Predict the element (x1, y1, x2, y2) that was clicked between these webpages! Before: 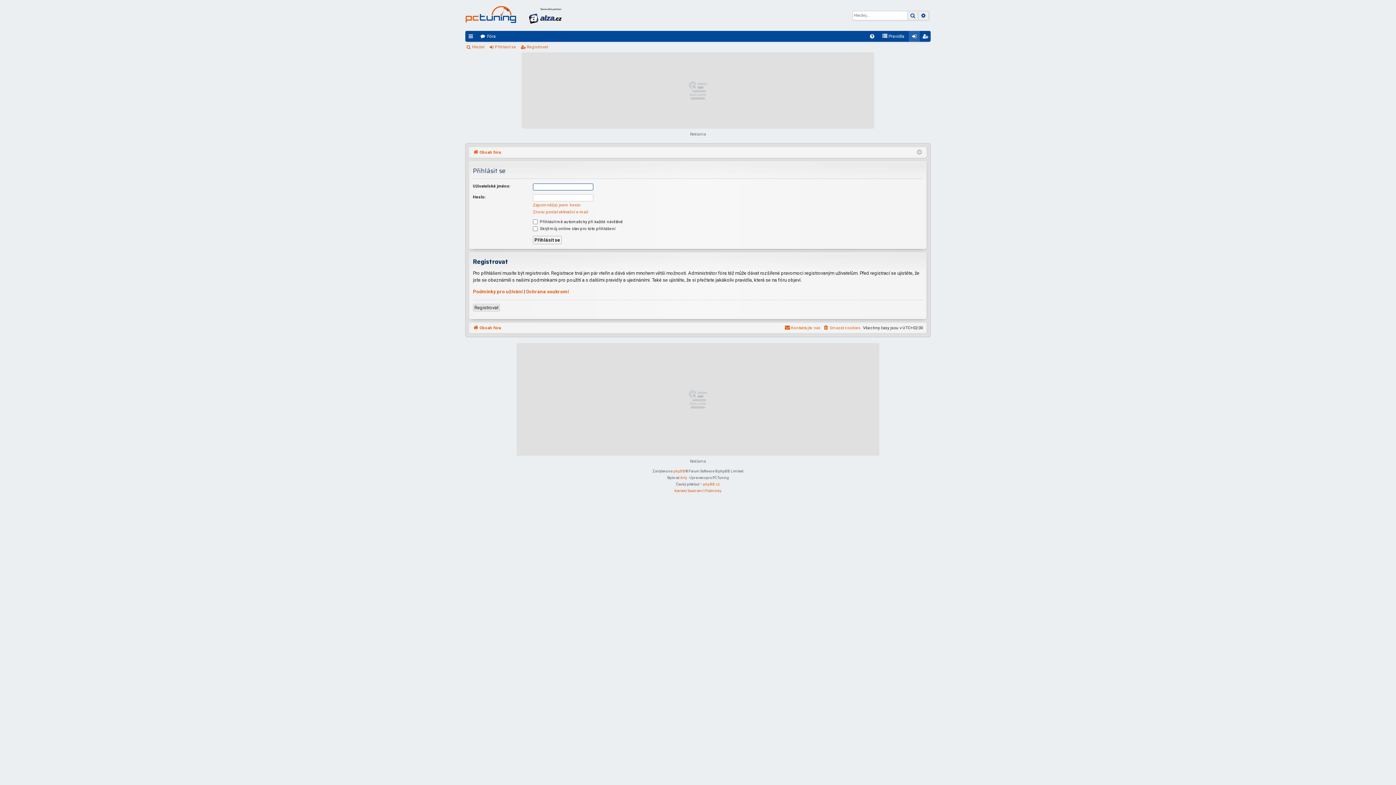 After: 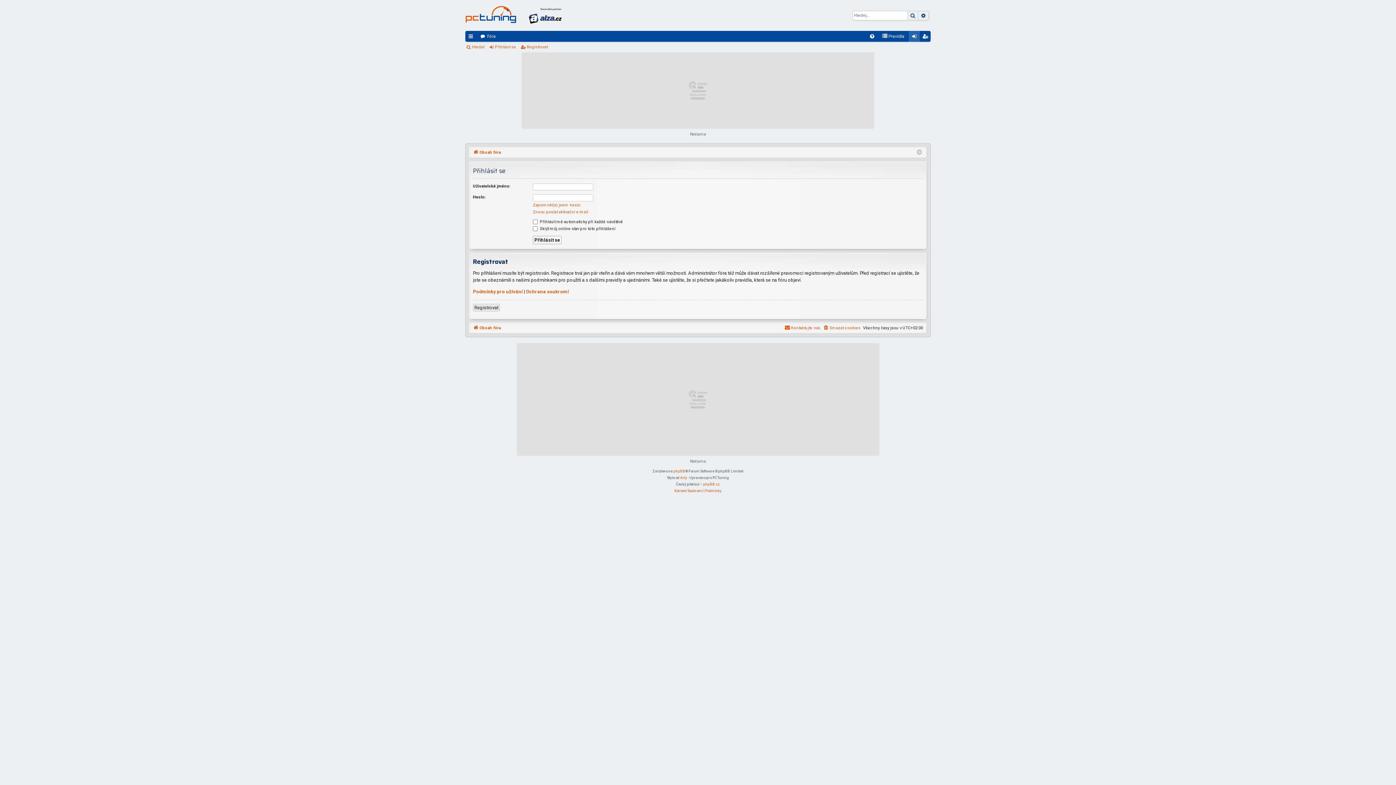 Action: bbox: (527, 0, 563, 30)